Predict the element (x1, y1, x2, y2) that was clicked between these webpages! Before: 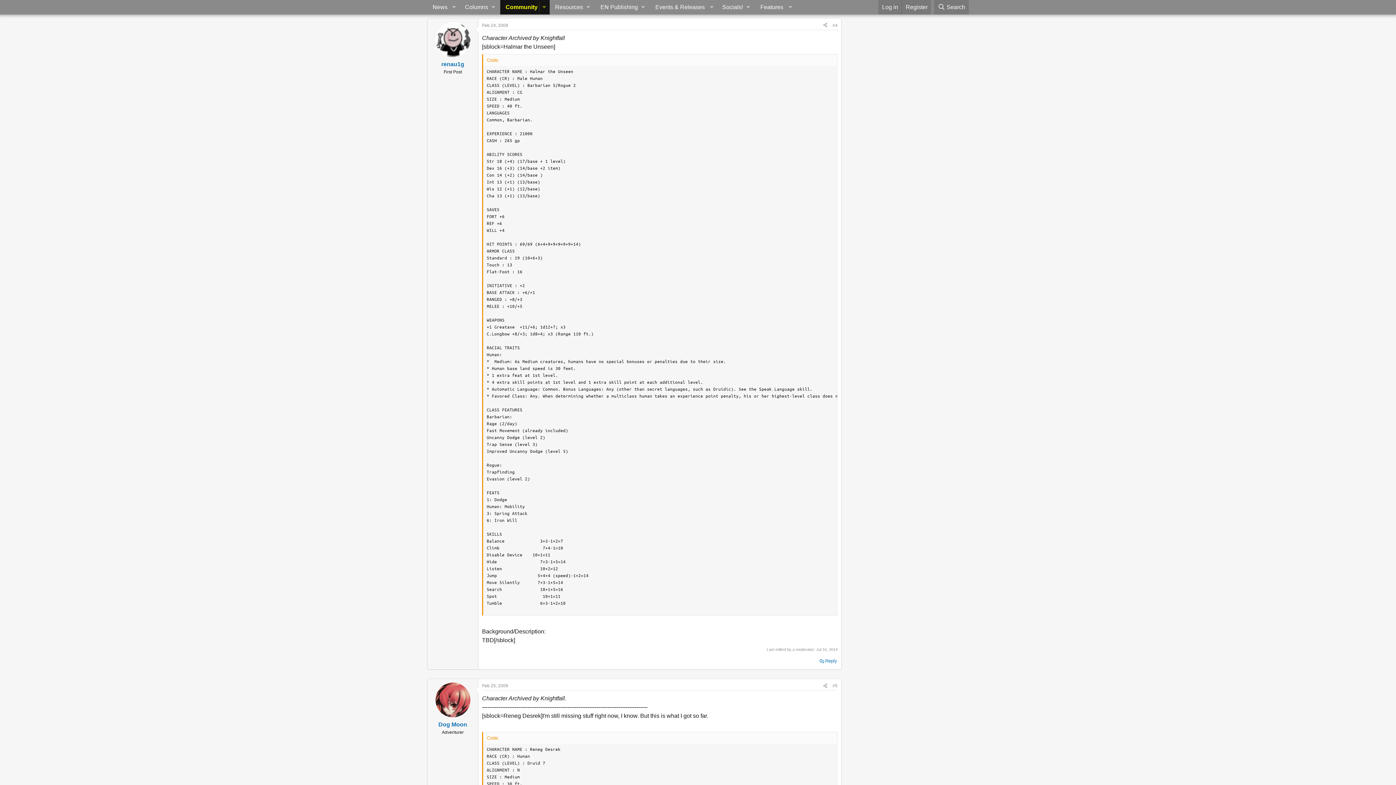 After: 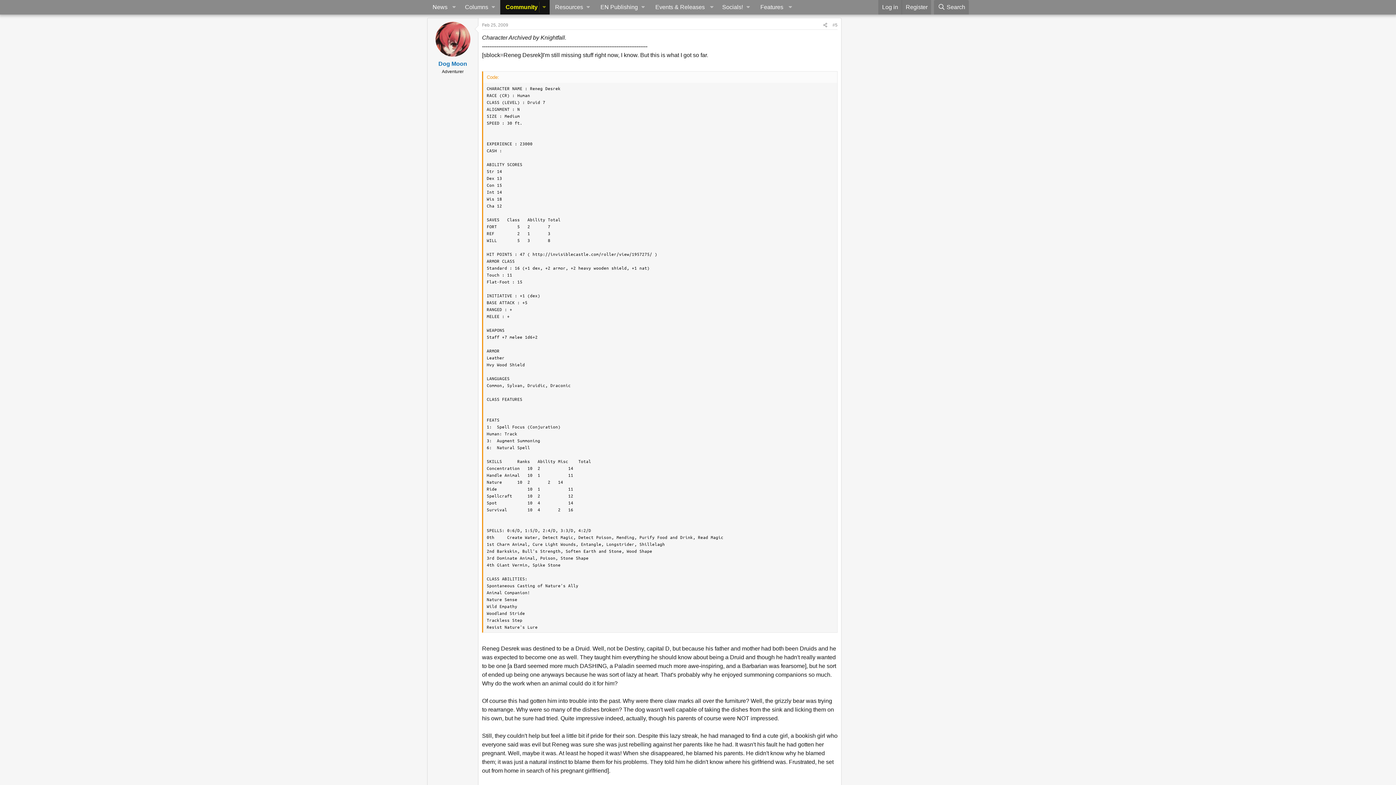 Action: label: Feb 25, 2009 bbox: (482, 683, 508, 688)